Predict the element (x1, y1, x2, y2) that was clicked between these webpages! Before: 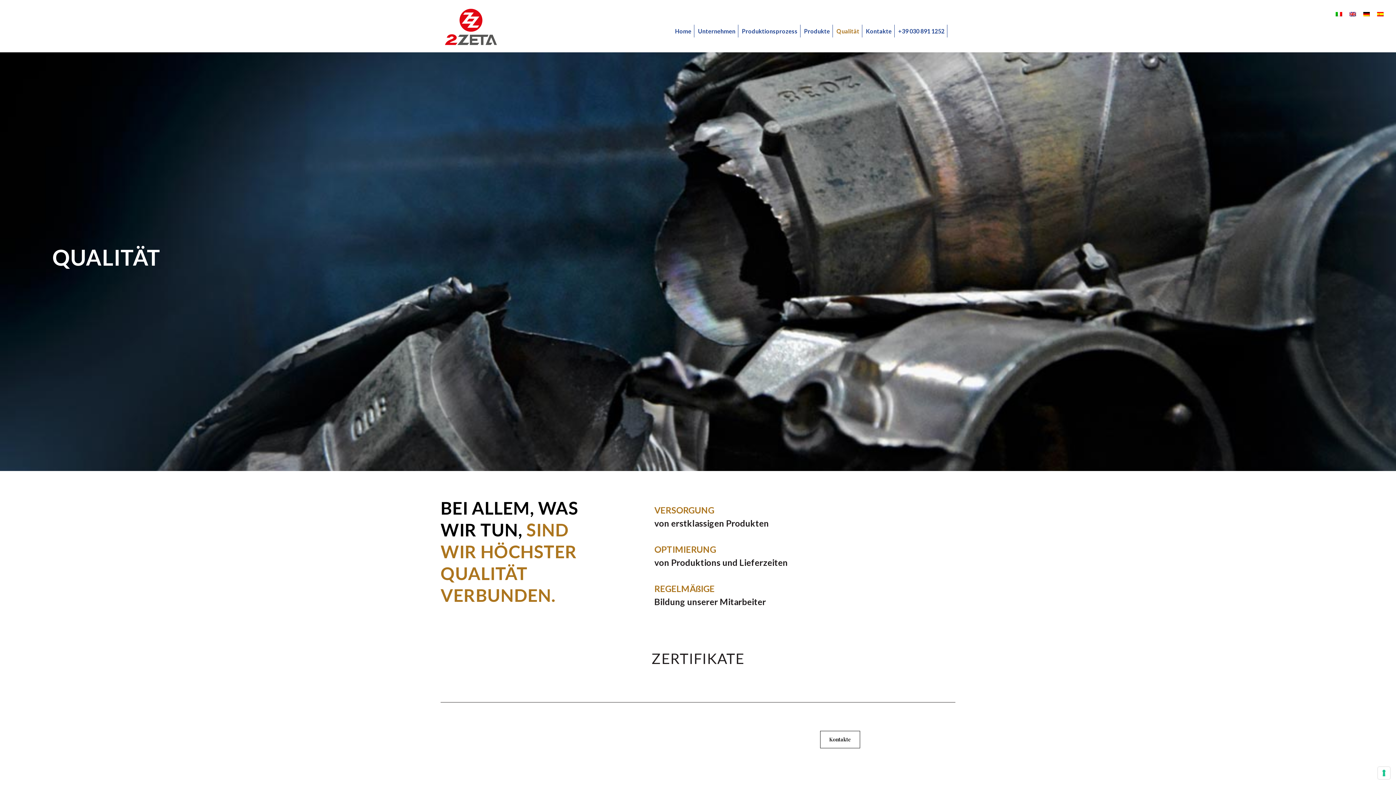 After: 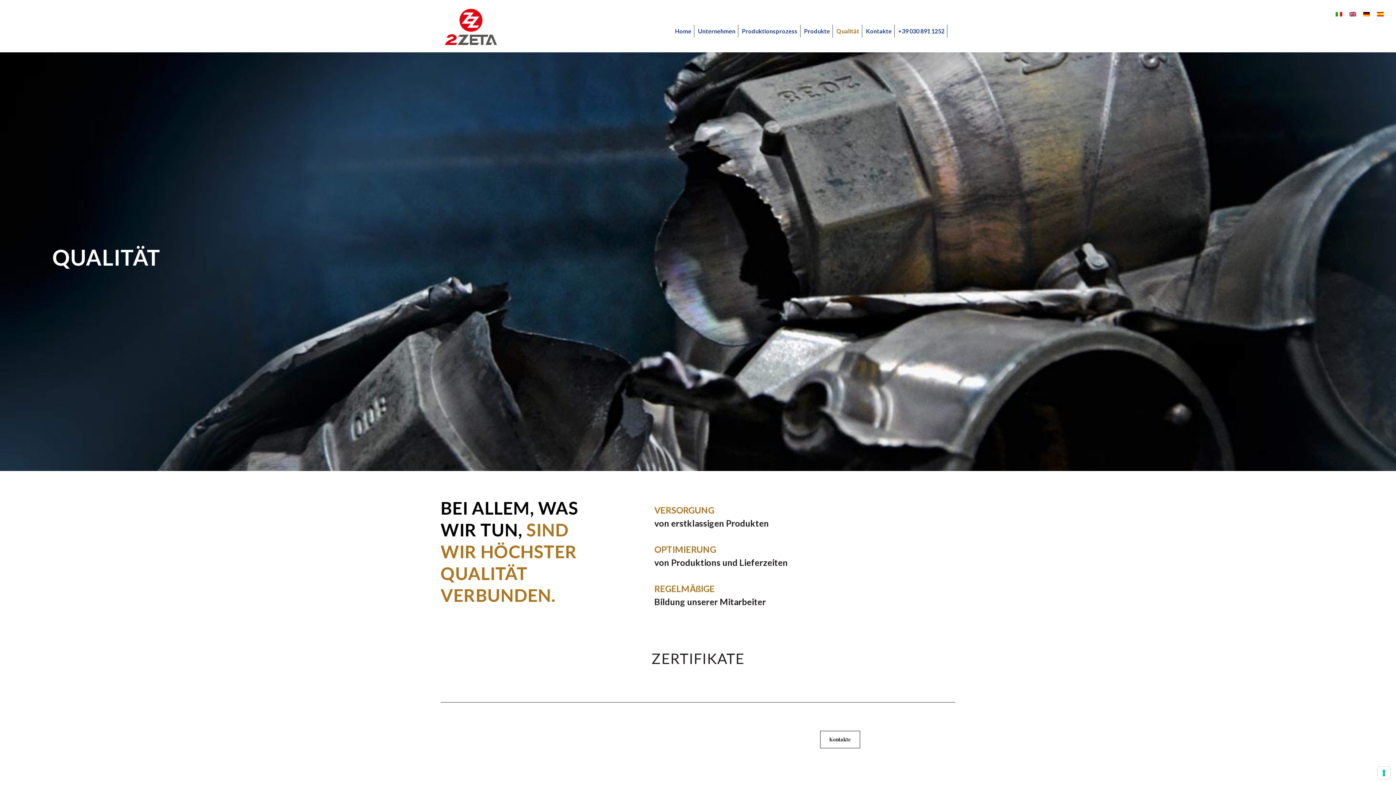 Action: bbox: (836, 18, 866, 44) label: Qualität